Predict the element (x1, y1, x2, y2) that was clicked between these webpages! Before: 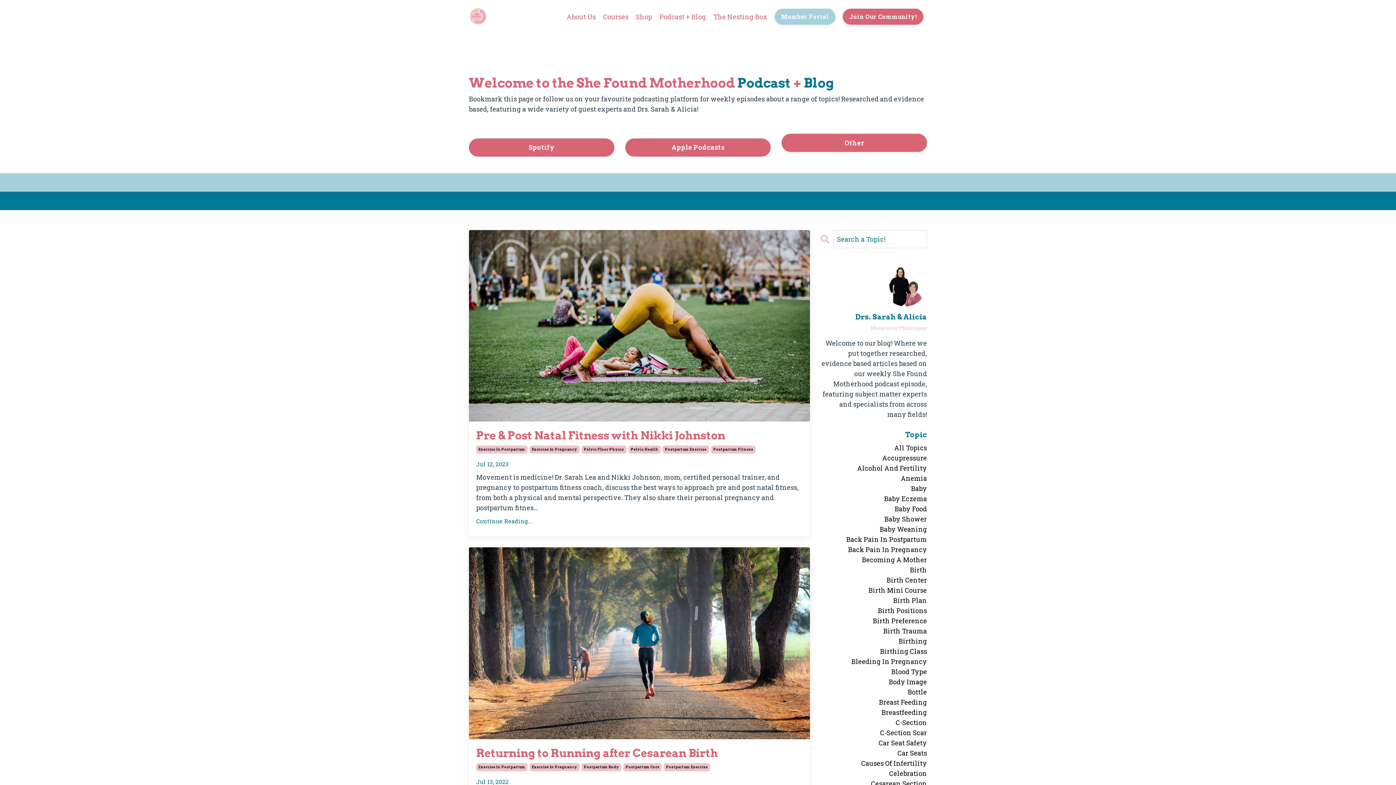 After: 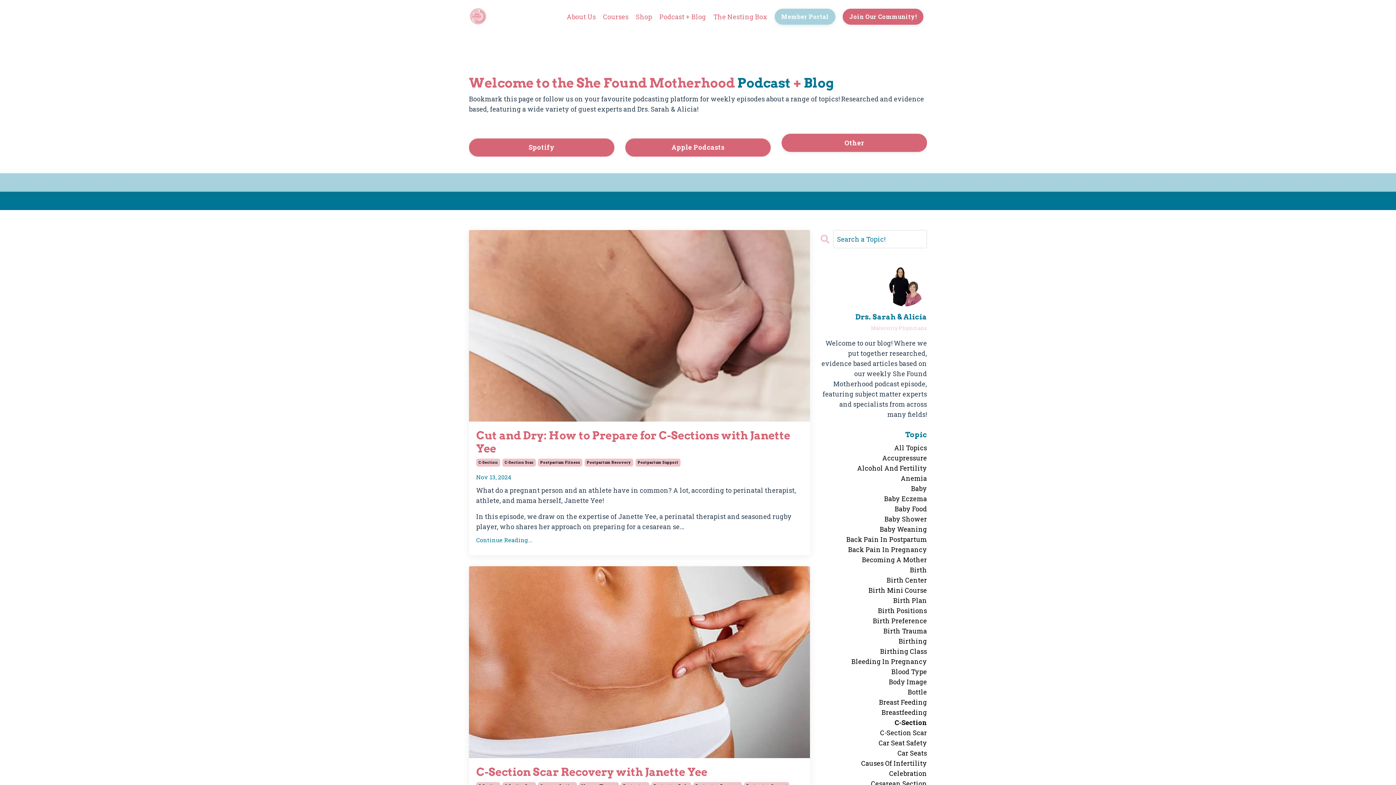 Action: bbox: (820, 717, 927, 728) label: C-Section